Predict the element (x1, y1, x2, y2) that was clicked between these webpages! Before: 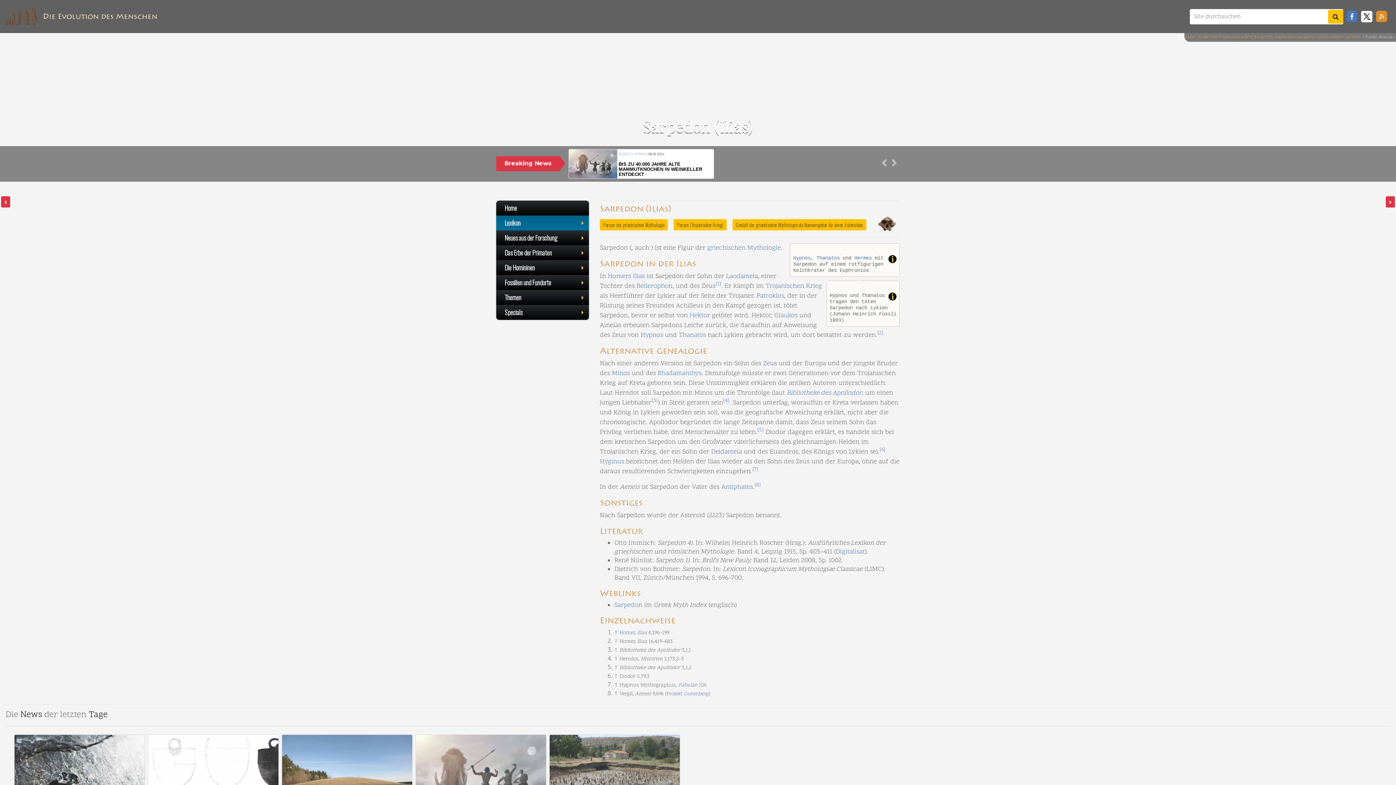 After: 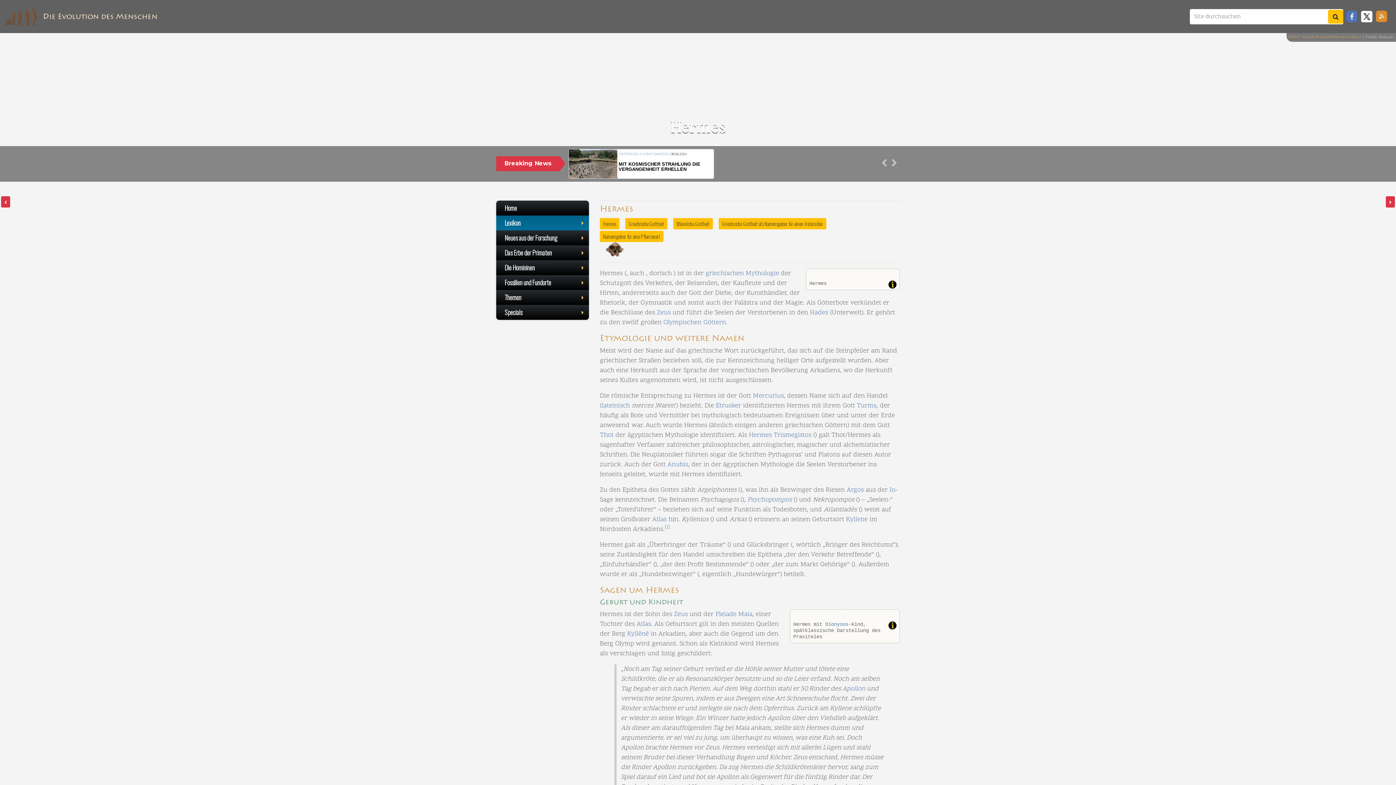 Action: label: Hermes bbox: (854, 255, 872, 261)